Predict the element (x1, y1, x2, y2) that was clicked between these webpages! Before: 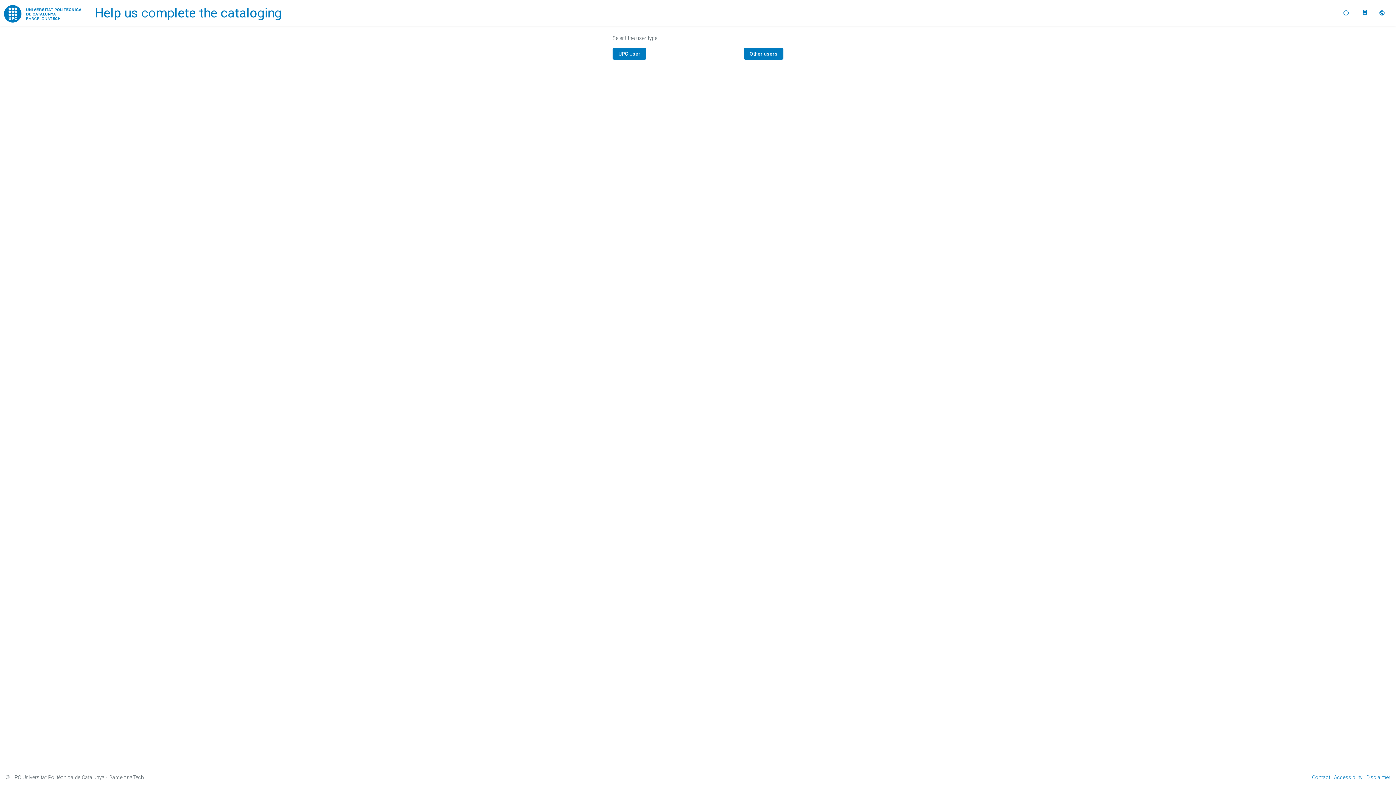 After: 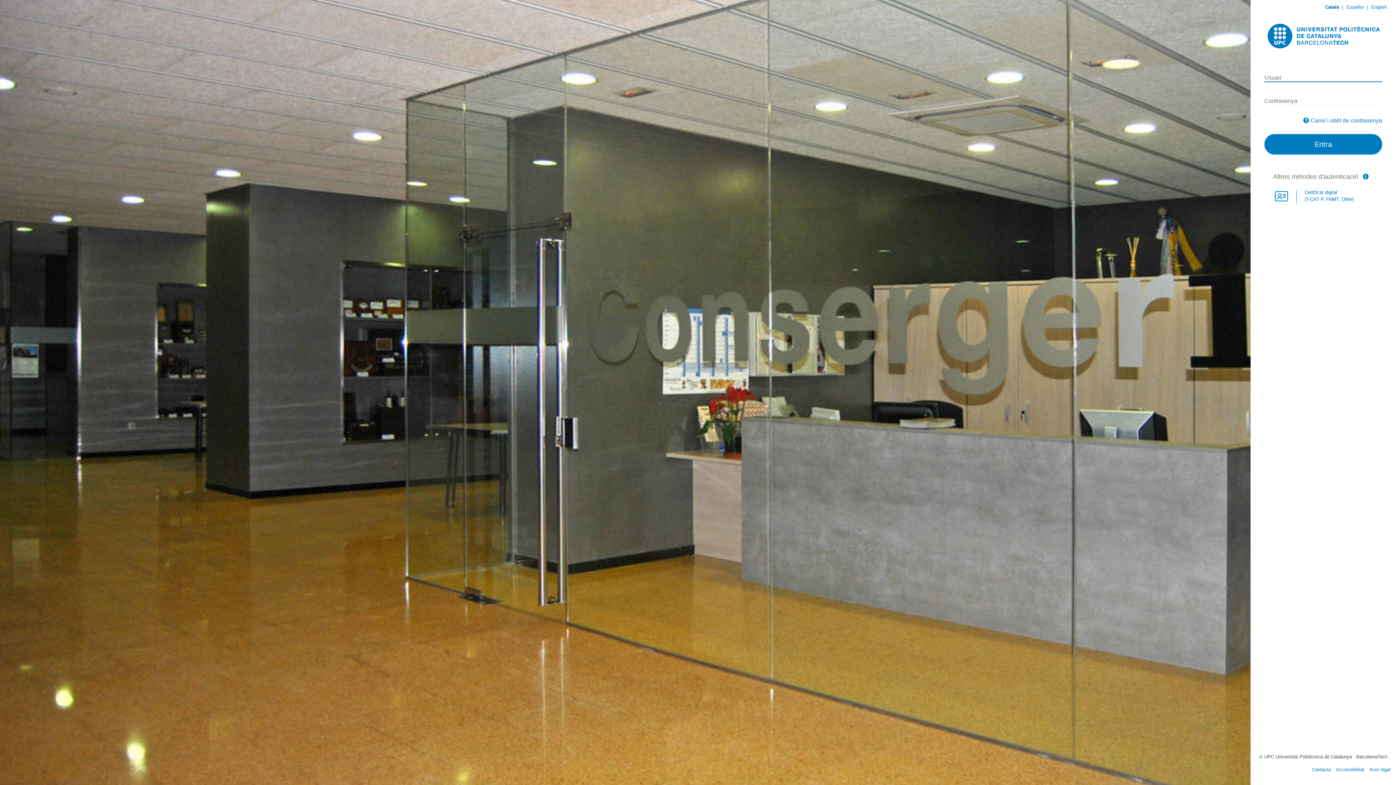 Action: bbox: (612, 48, 646, 59) label: UPC User